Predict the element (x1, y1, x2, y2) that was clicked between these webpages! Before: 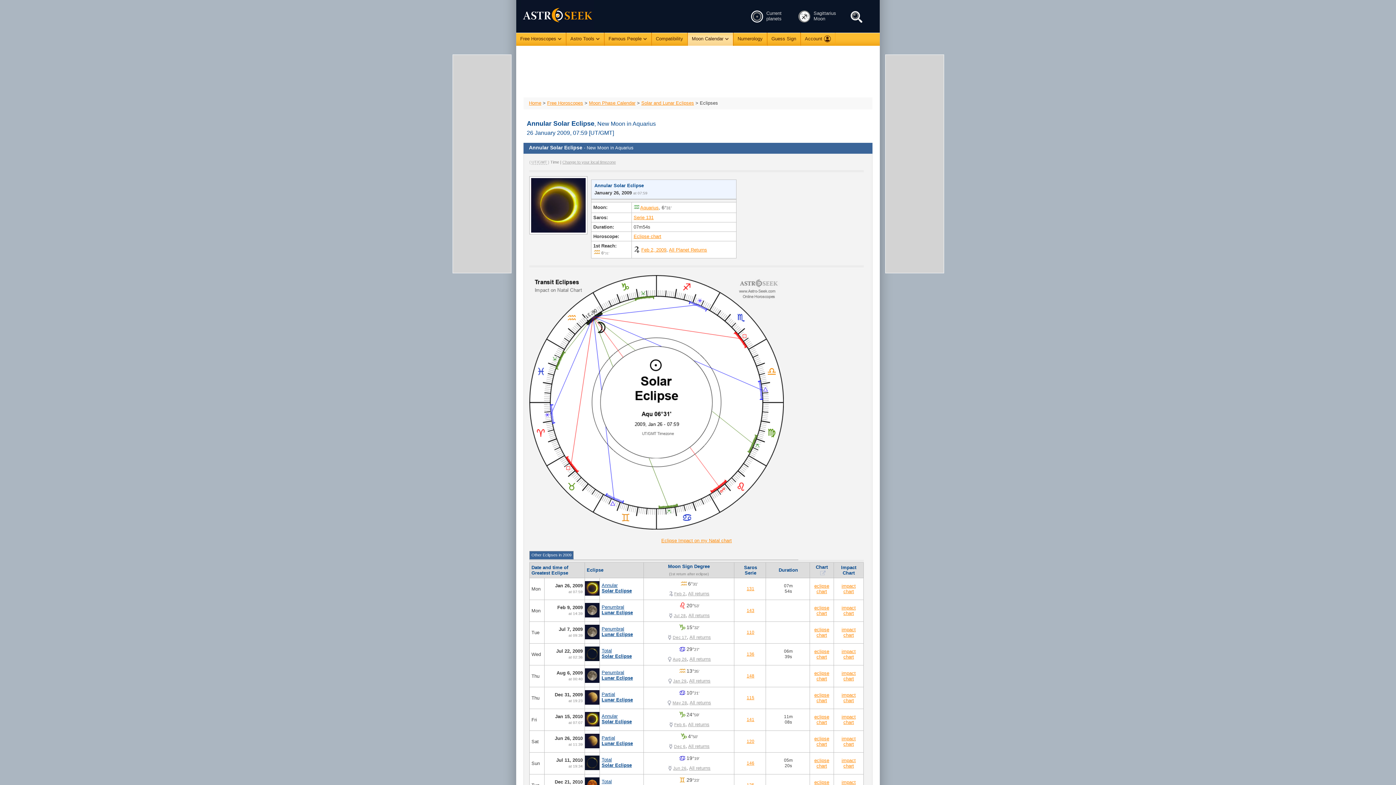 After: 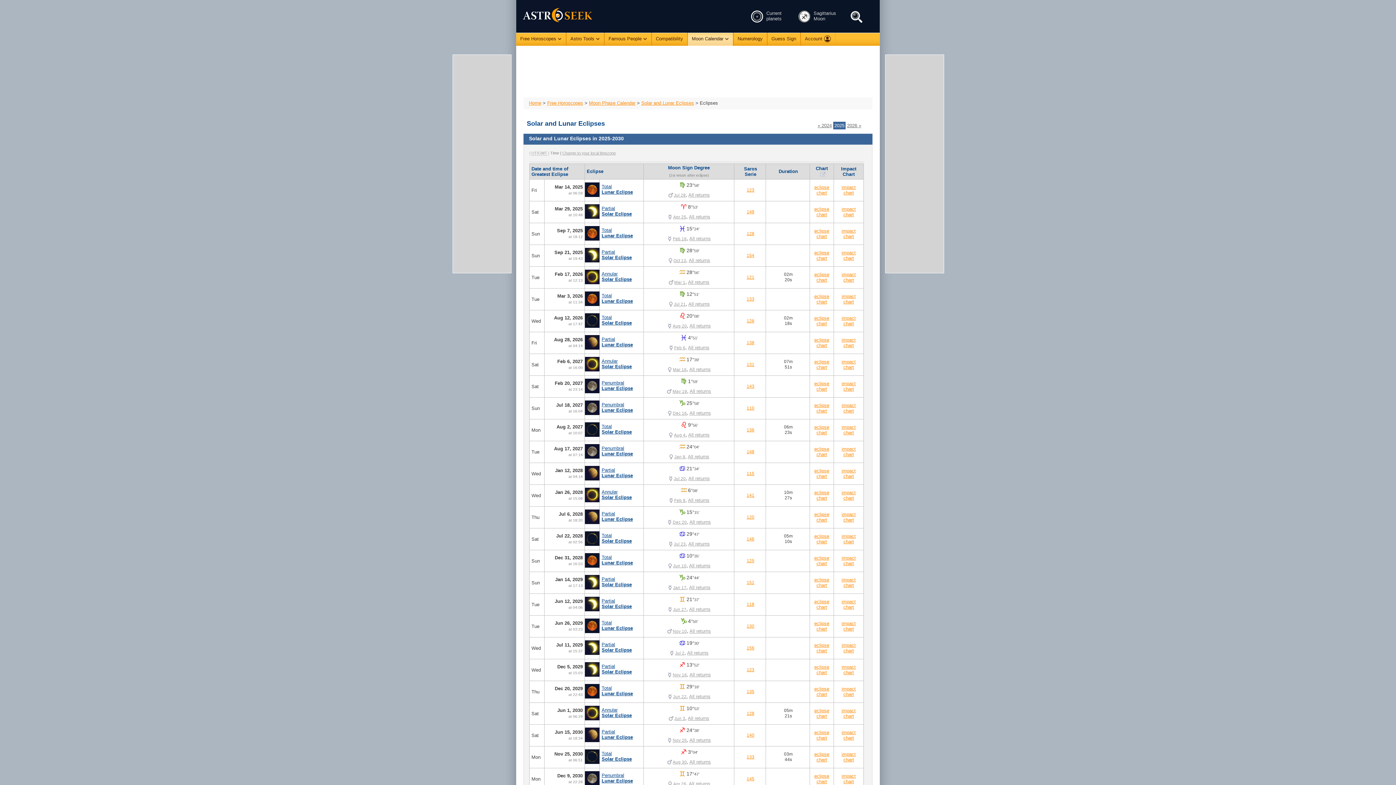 Action: bbox: (641, 100, 694, 105) label: Solar and Lunar Eclipses